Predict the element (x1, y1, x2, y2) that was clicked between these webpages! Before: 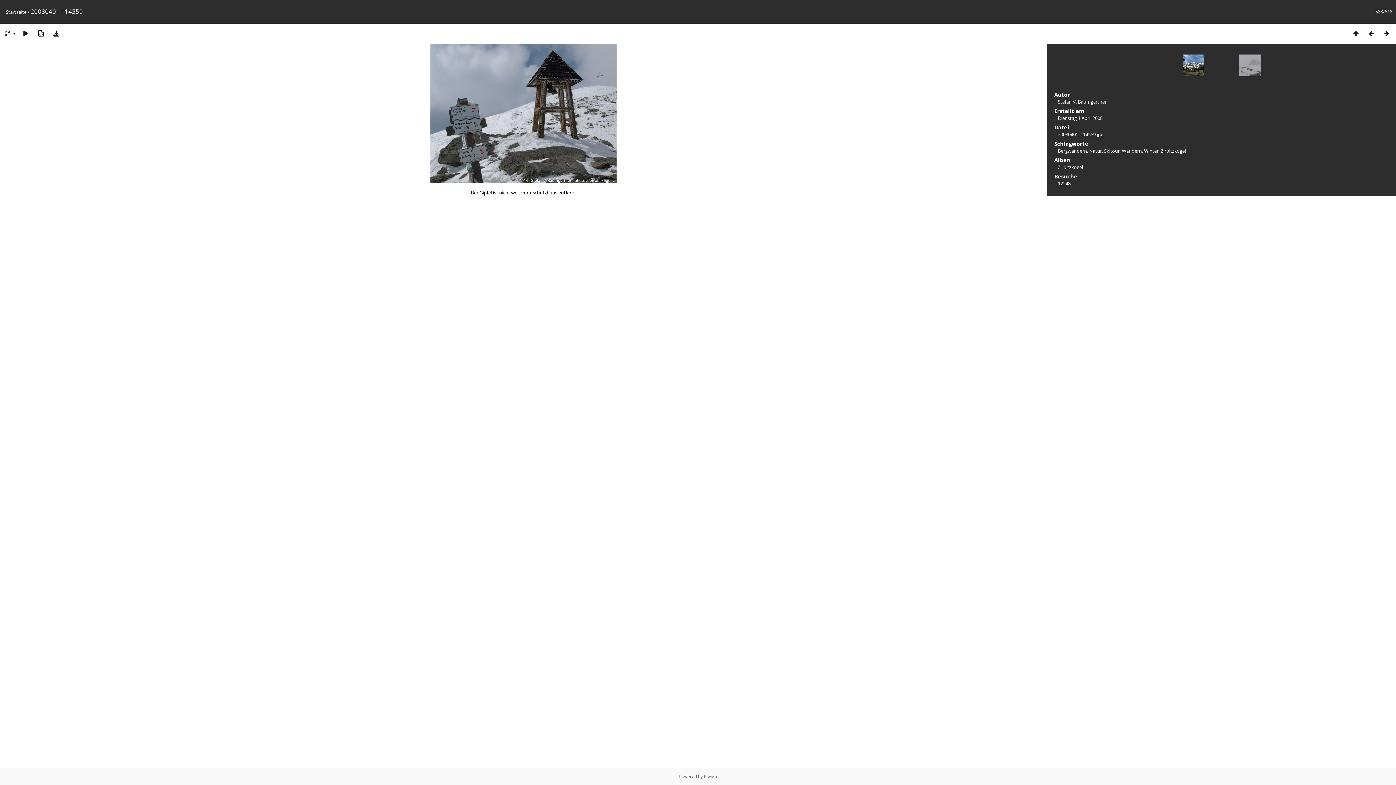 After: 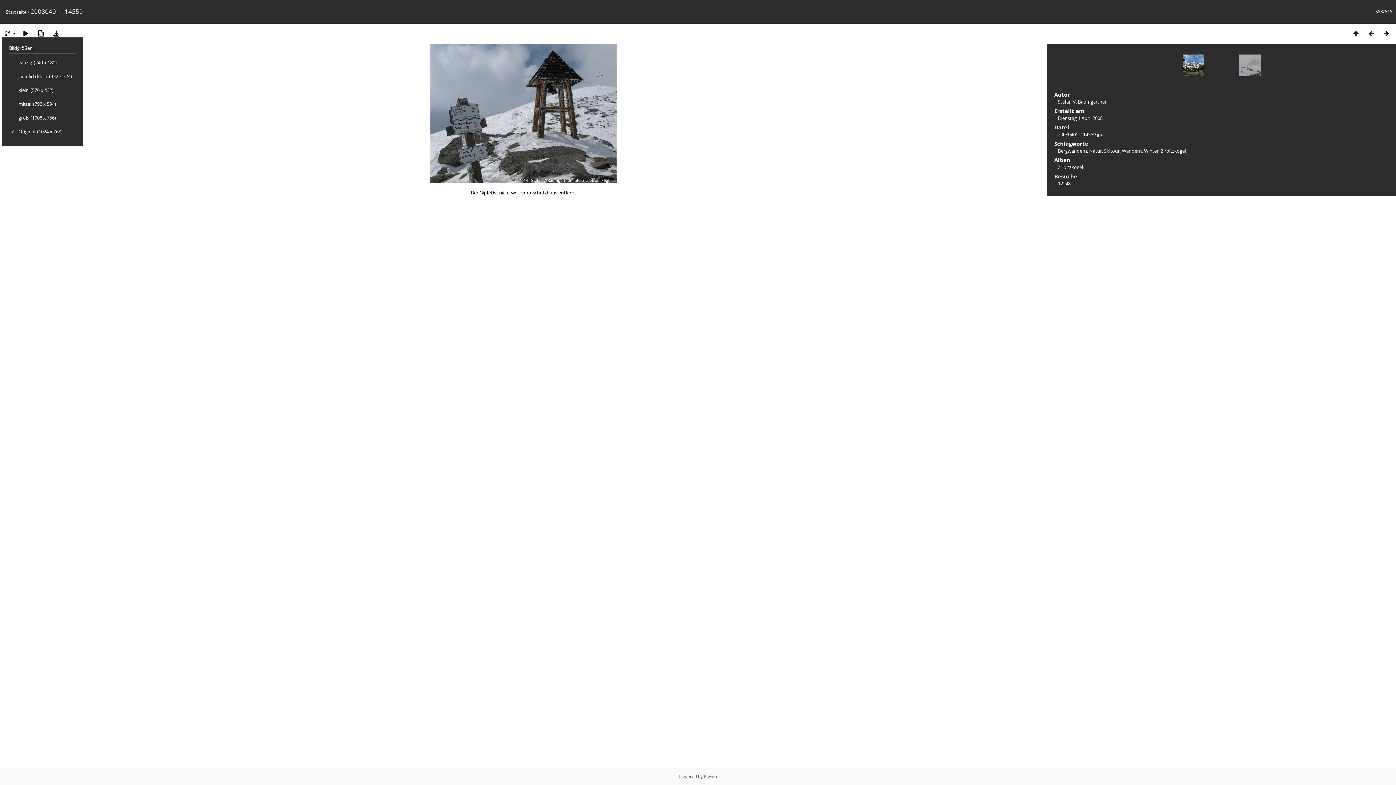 Action: bbox: (1, 29, 17, 37)